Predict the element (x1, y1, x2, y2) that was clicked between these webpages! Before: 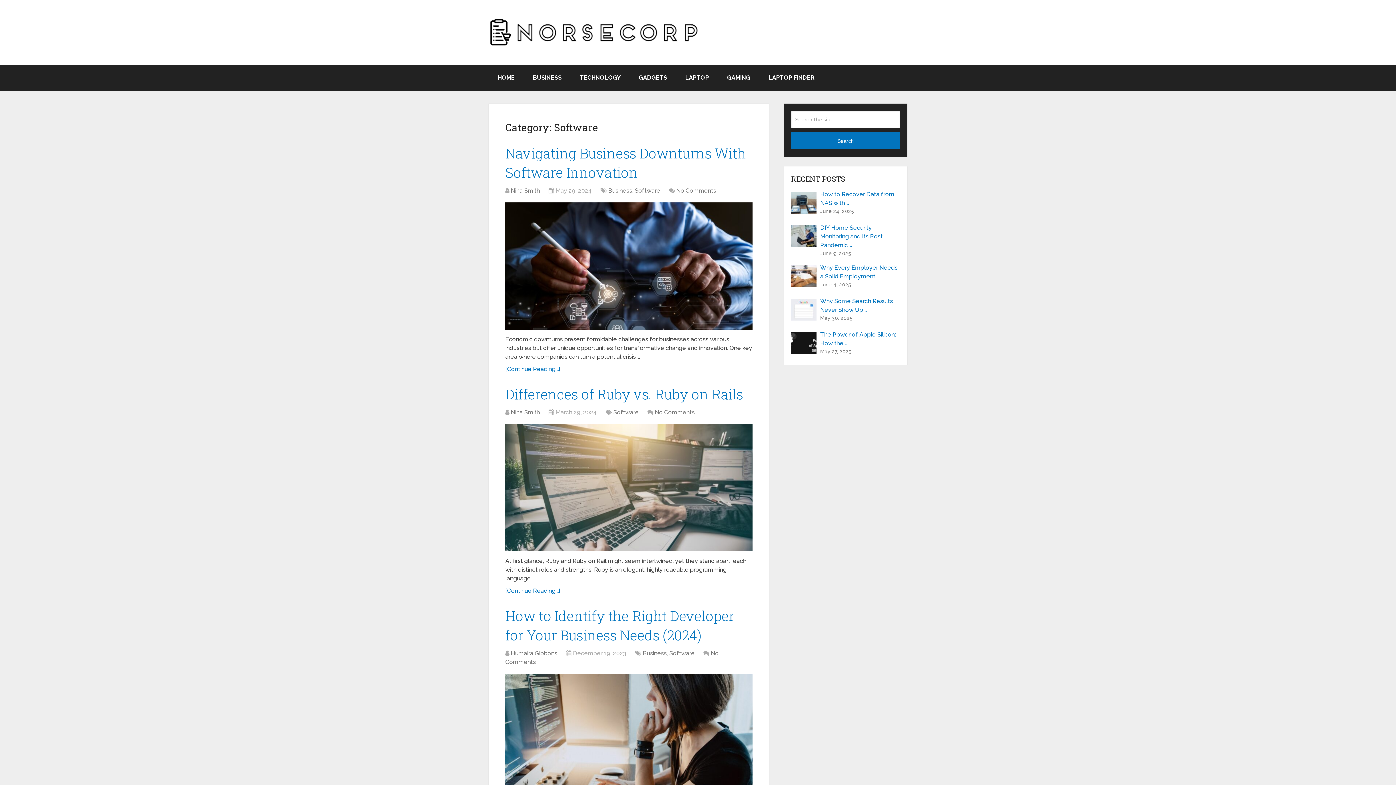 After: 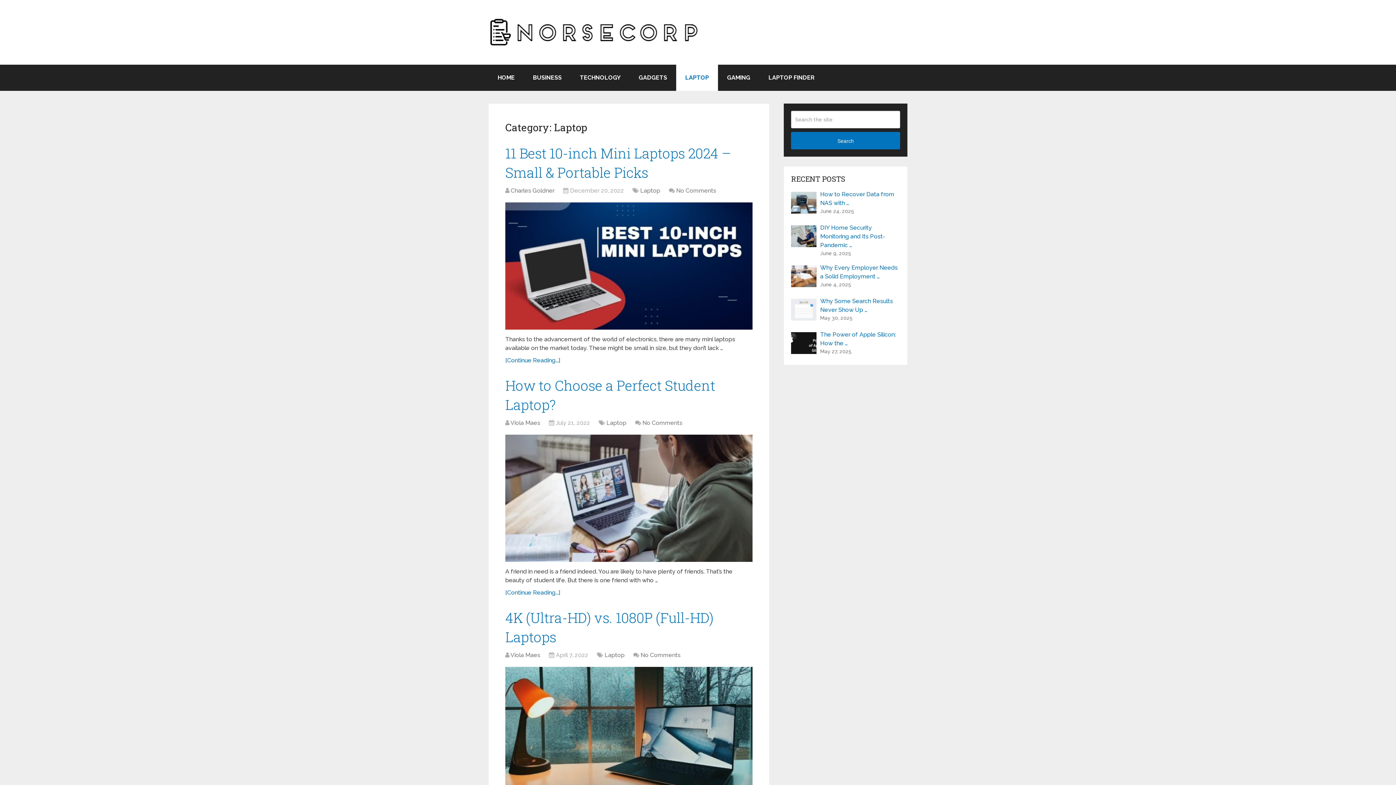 Action: label: LAPTOP bbox: (676, 64, 718, 90)